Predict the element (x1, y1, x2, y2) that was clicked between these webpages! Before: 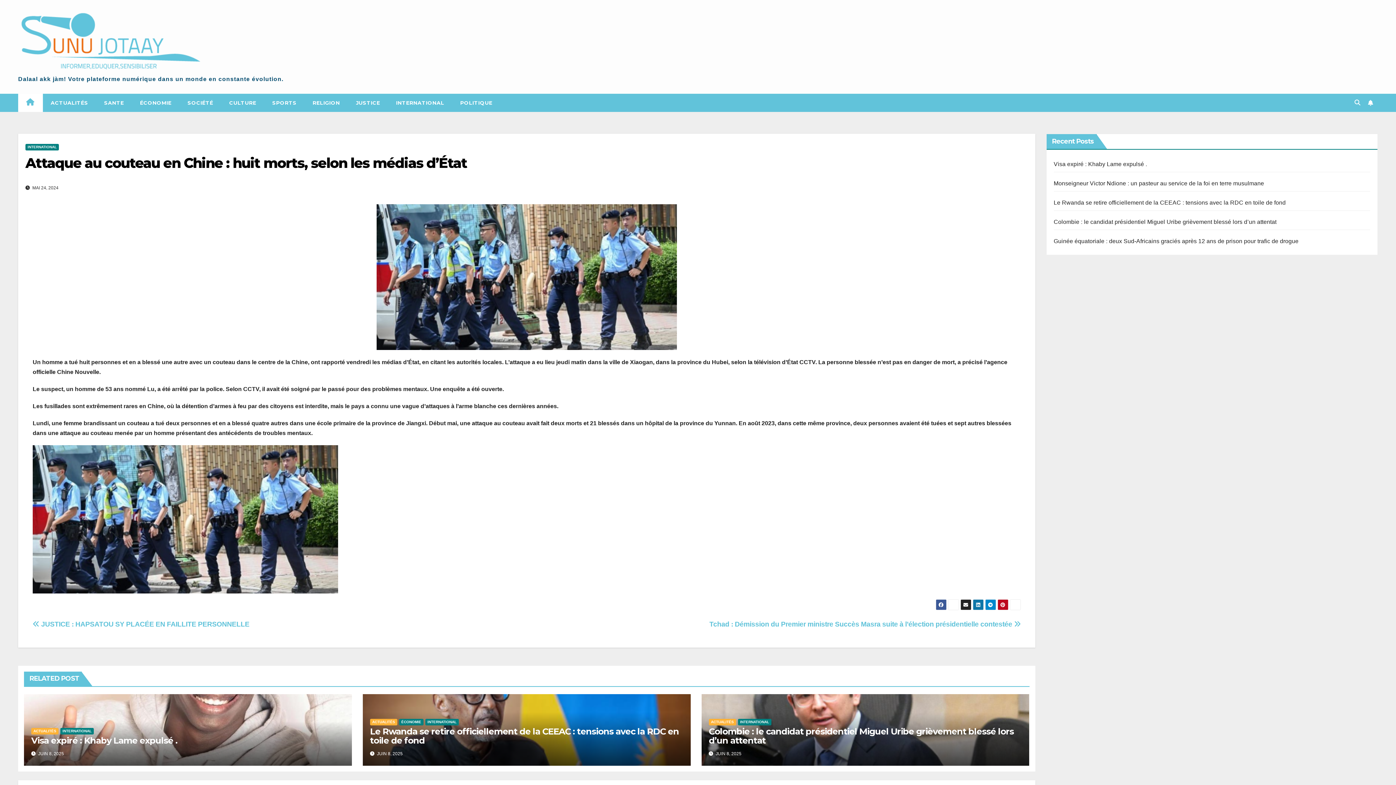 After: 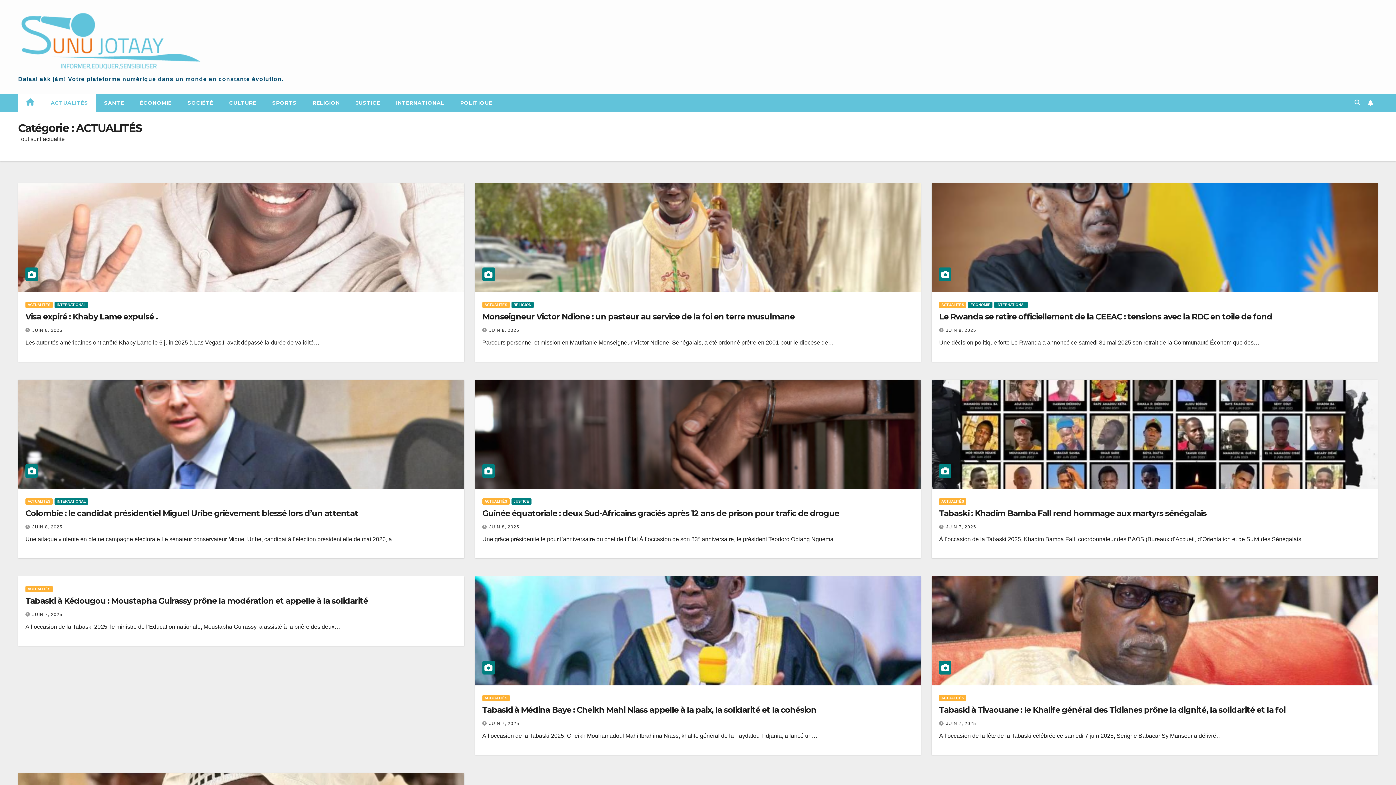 Action: label: ACTUALITÉS bbox: (708, 719, 736, 725)